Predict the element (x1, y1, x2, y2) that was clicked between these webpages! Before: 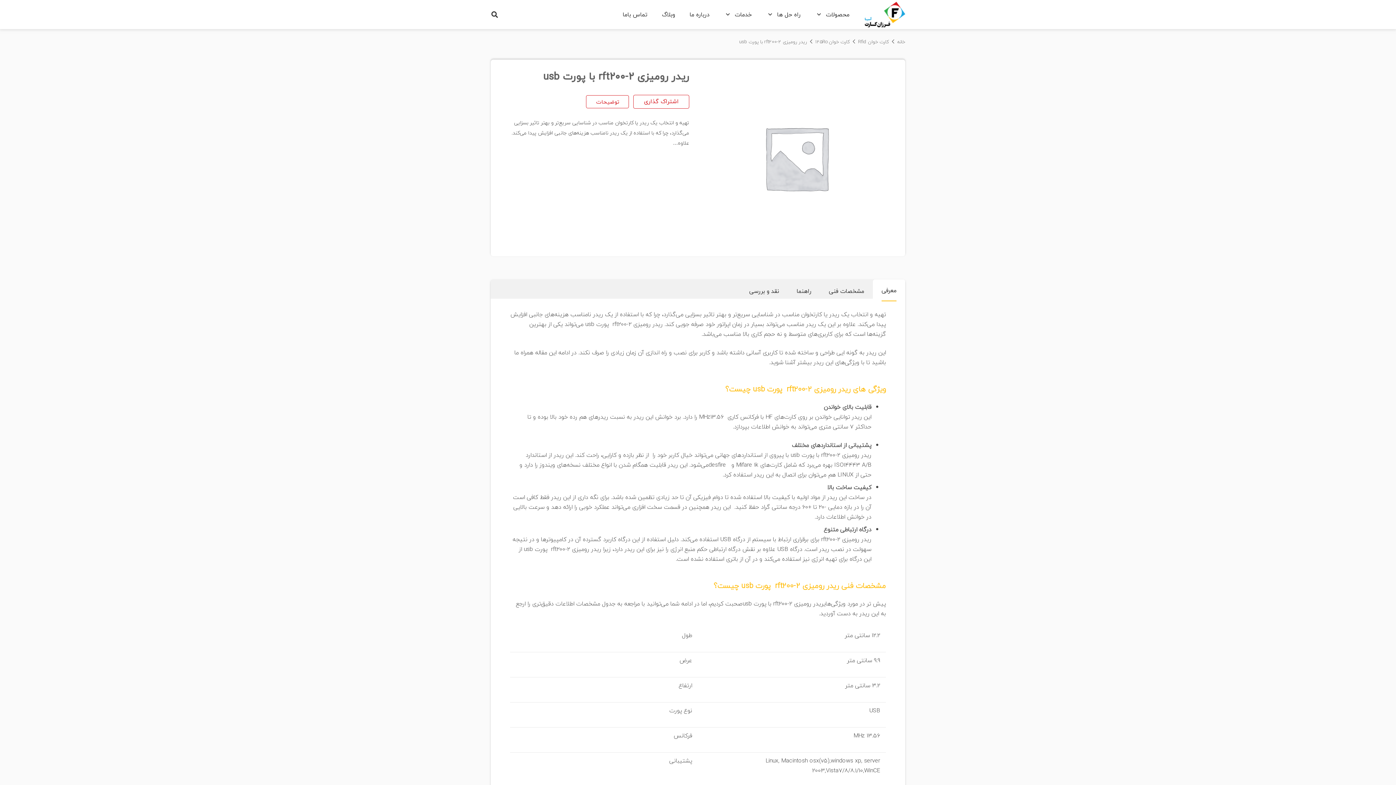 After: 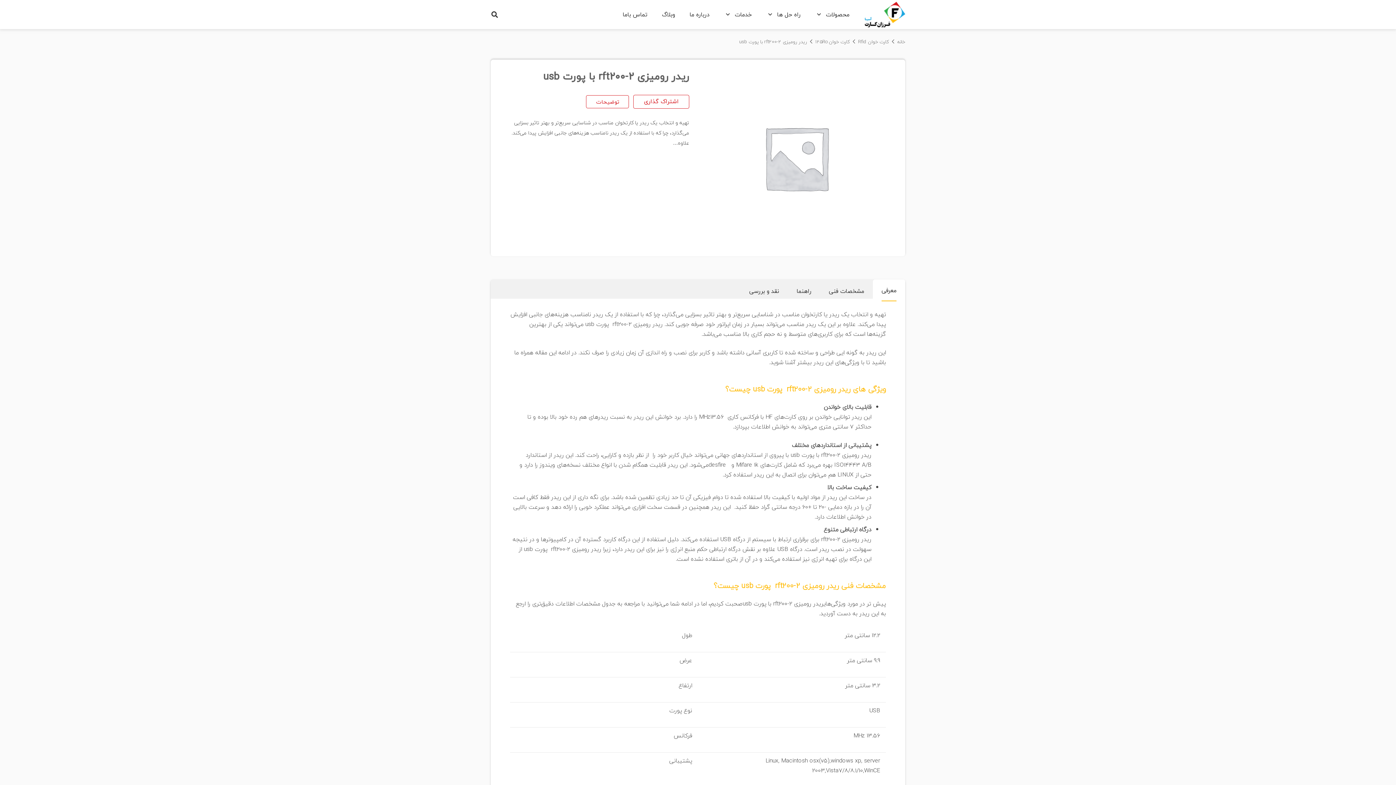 Action: bbox: (873, 279, 905, 302) label: معرفی